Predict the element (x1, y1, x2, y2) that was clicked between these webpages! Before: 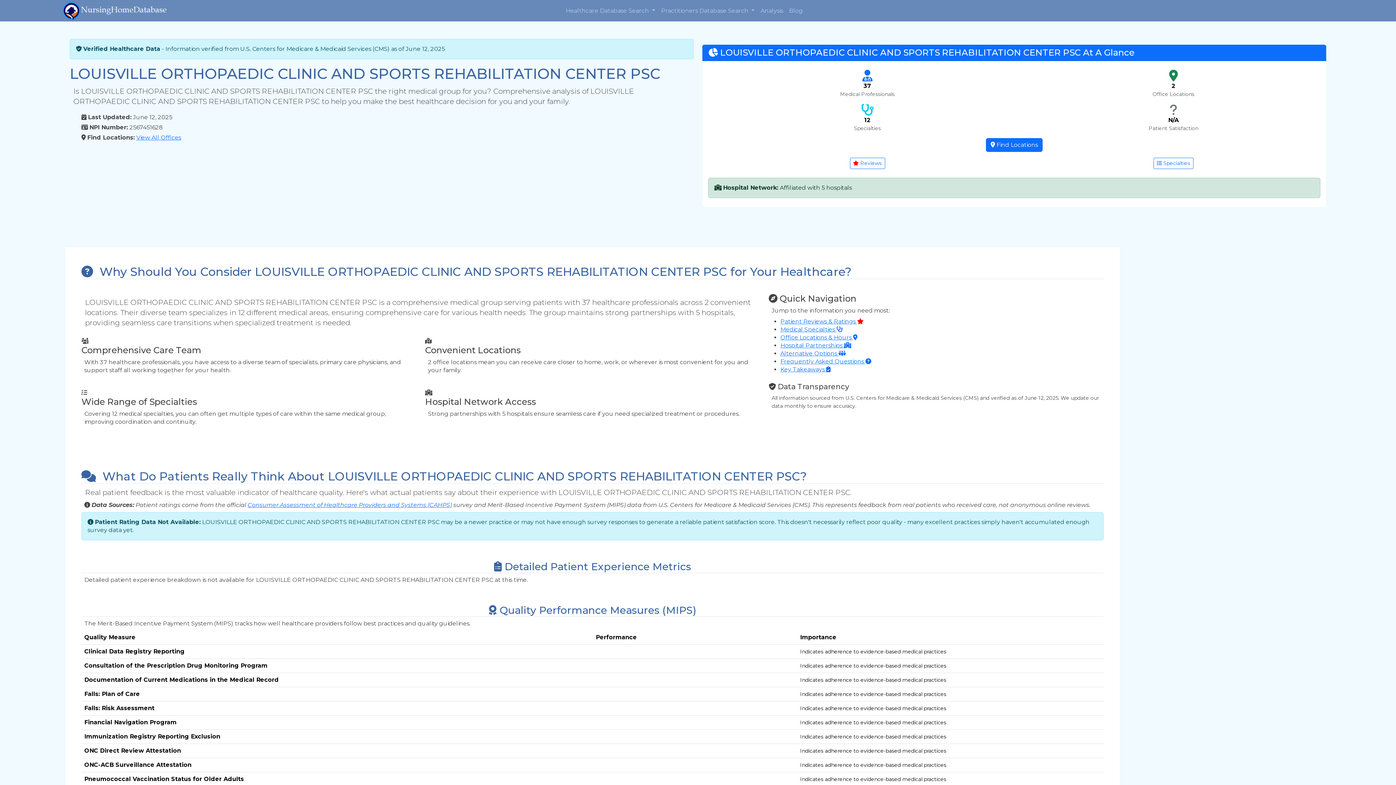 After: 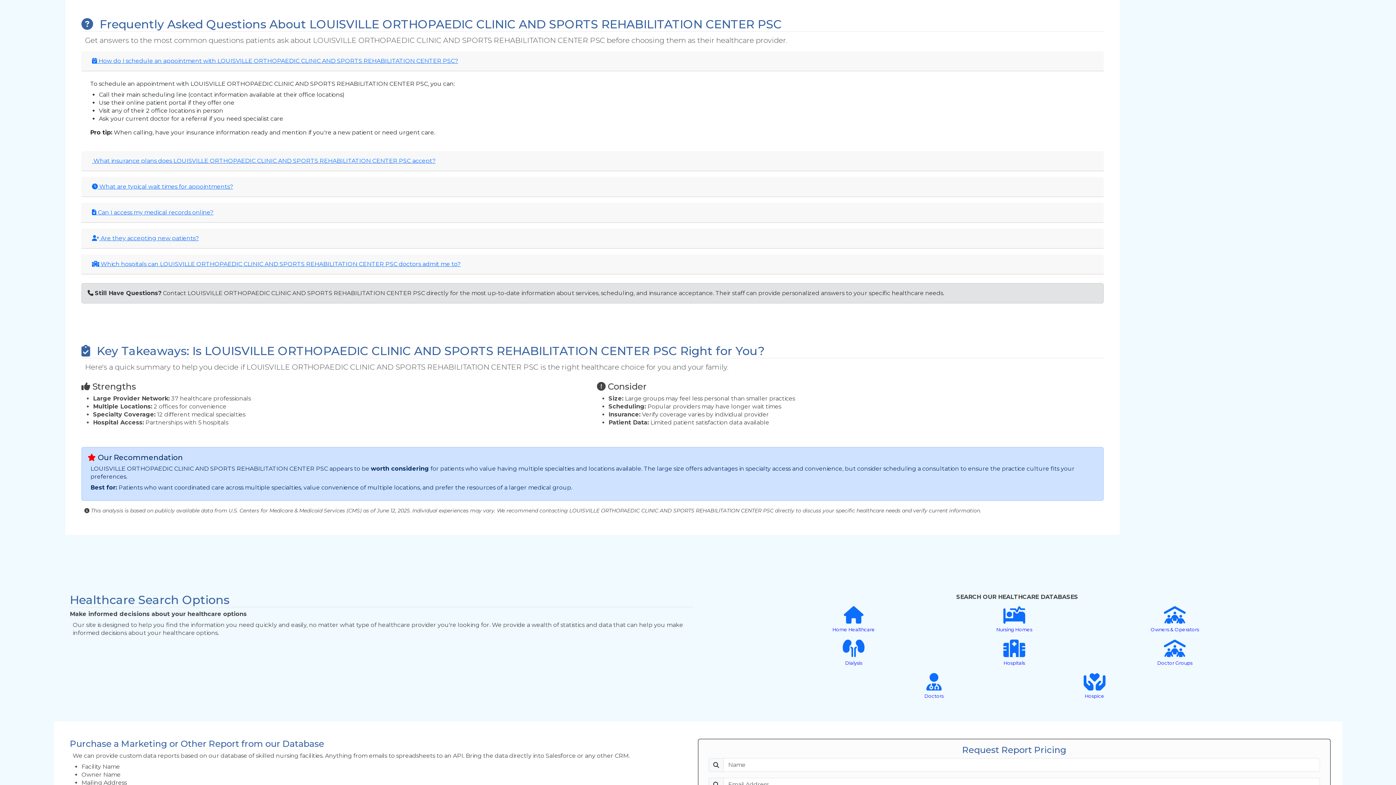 Action: bbox: (780, 358, 871, 365) label: Frequently Asked Questions 